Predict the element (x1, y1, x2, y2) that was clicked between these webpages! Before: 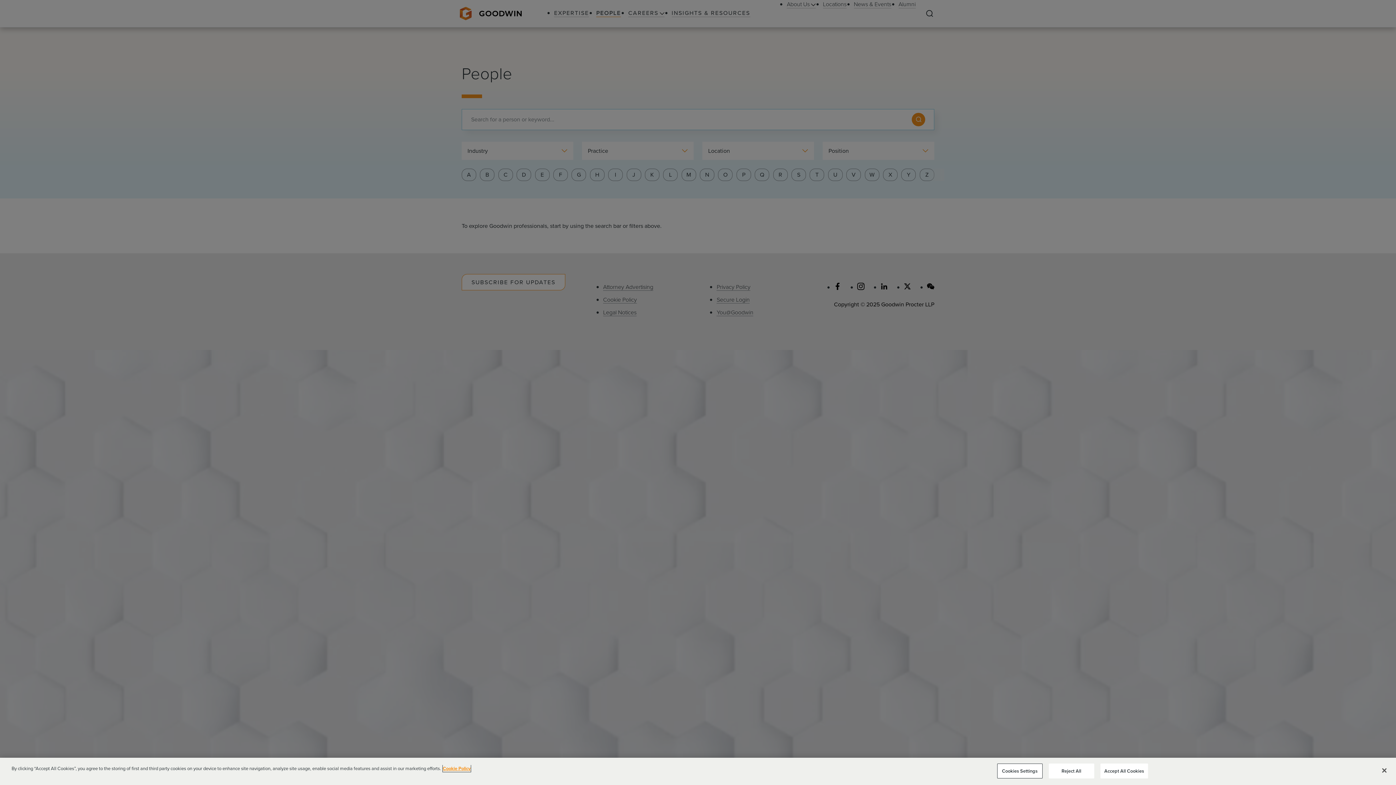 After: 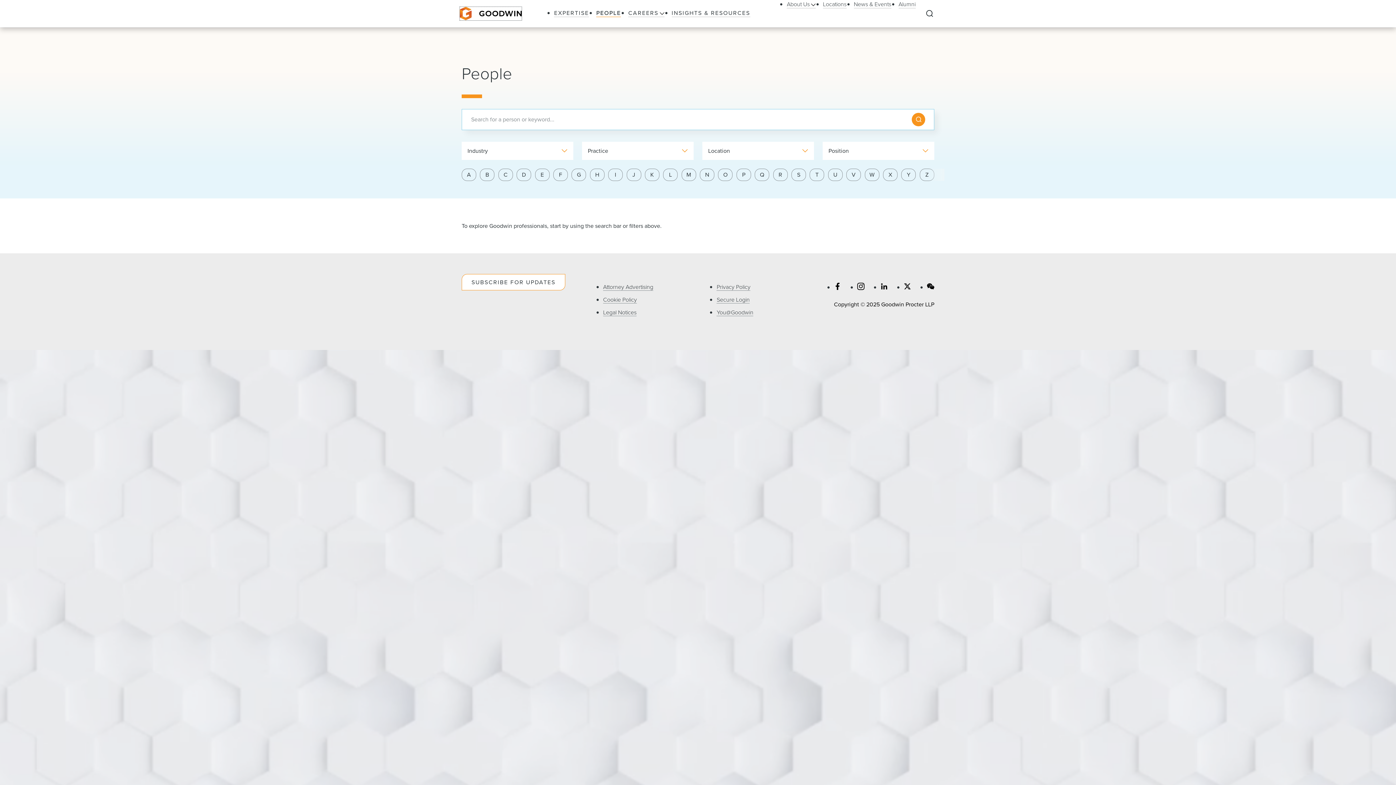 Action: label: Accept All Cookies bbox: (1100, 763, 1148, 778)